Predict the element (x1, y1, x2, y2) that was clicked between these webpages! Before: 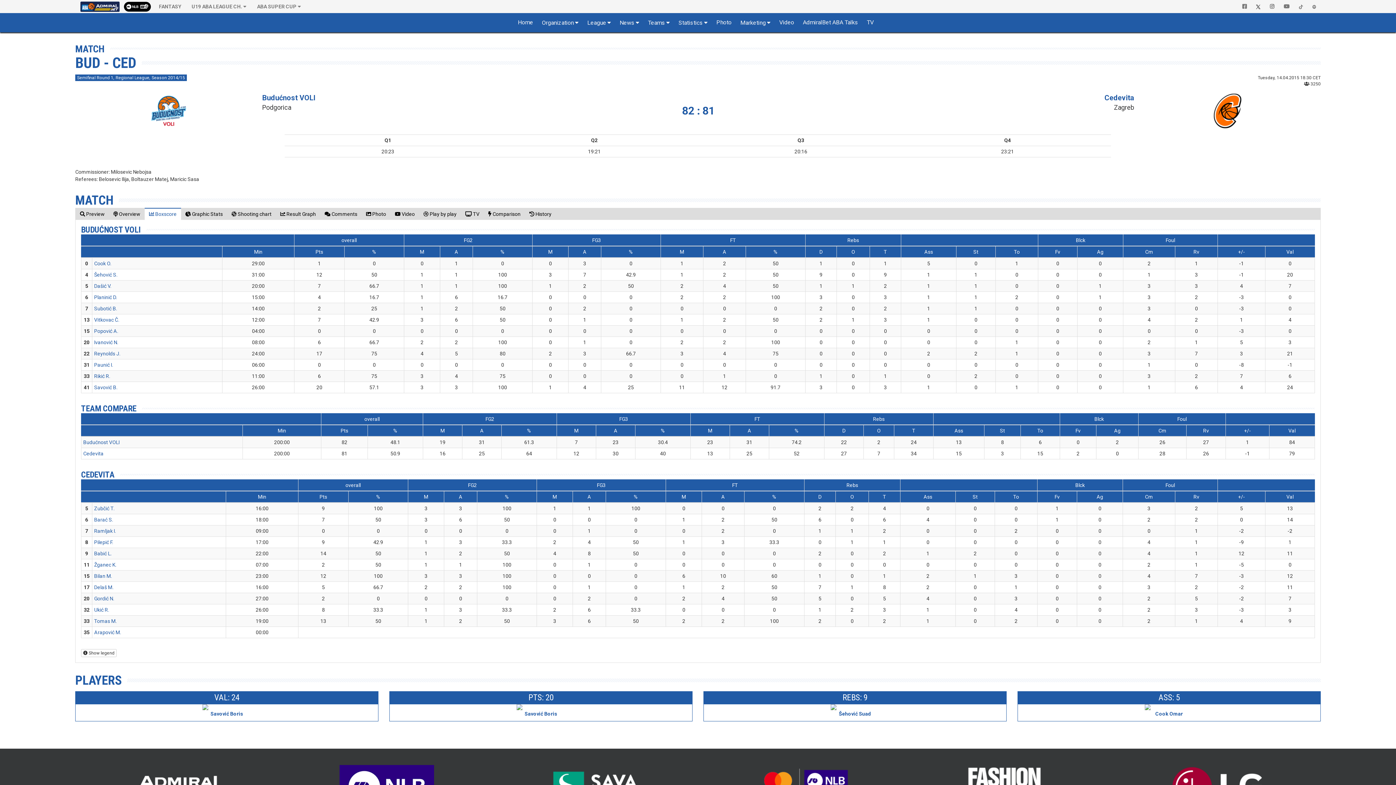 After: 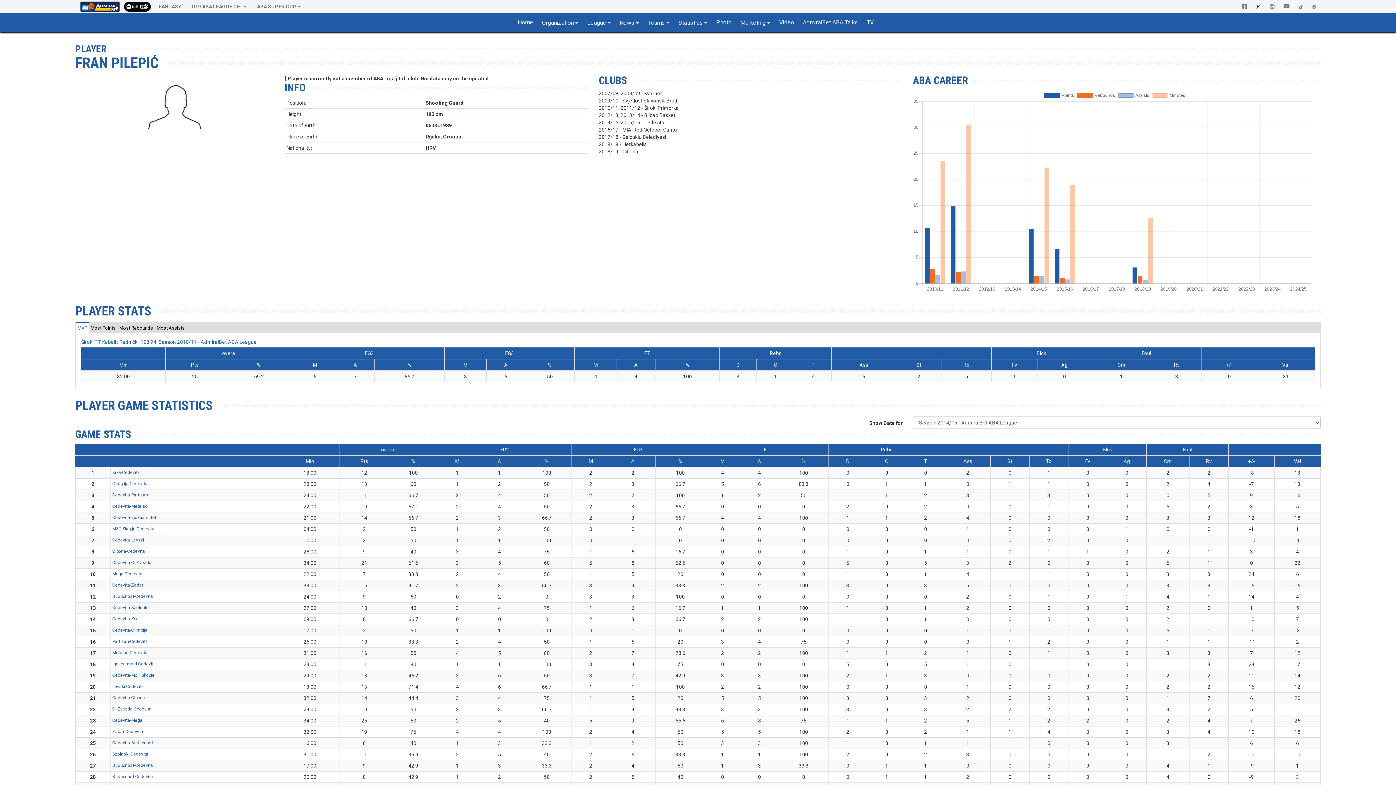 Action: bbox: (94, 539, 113, 545) label: Pilepić F.